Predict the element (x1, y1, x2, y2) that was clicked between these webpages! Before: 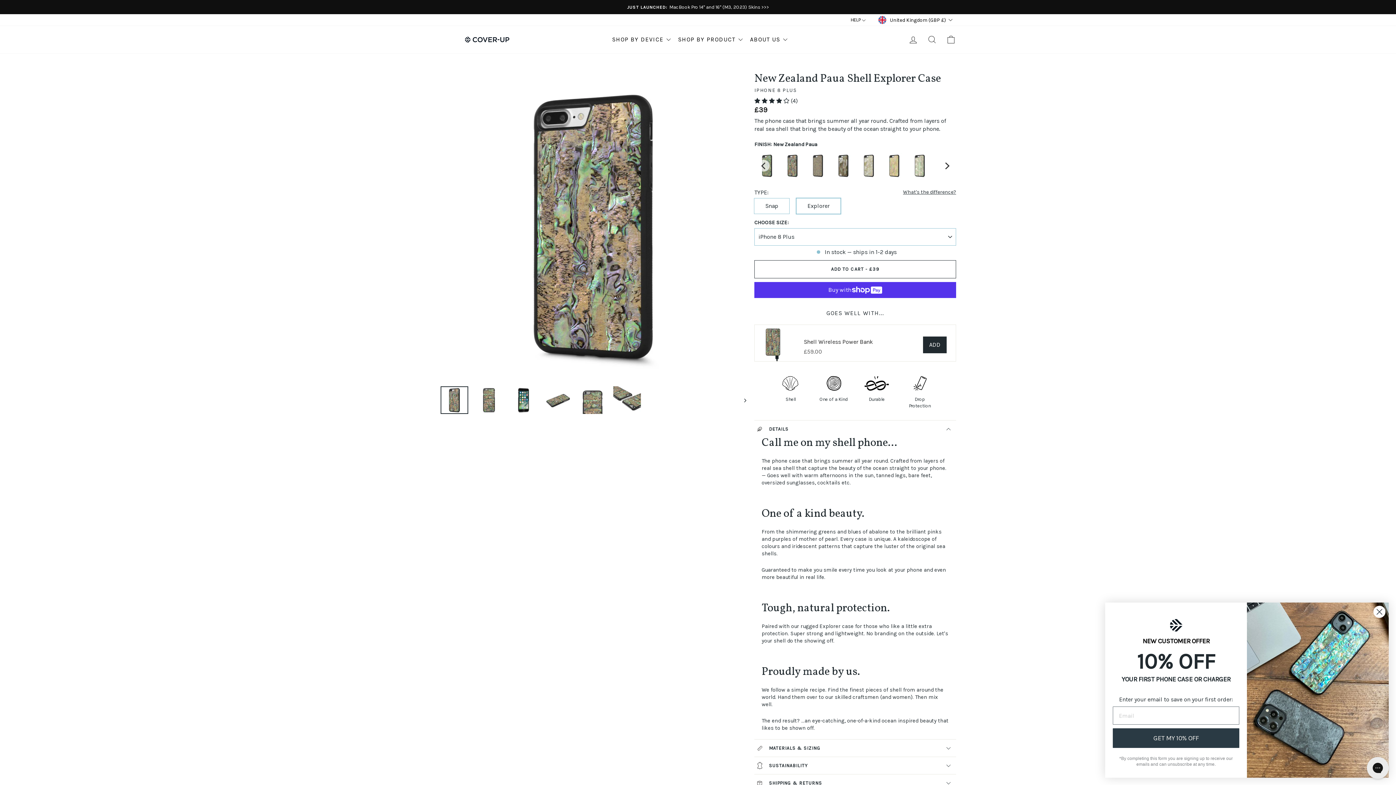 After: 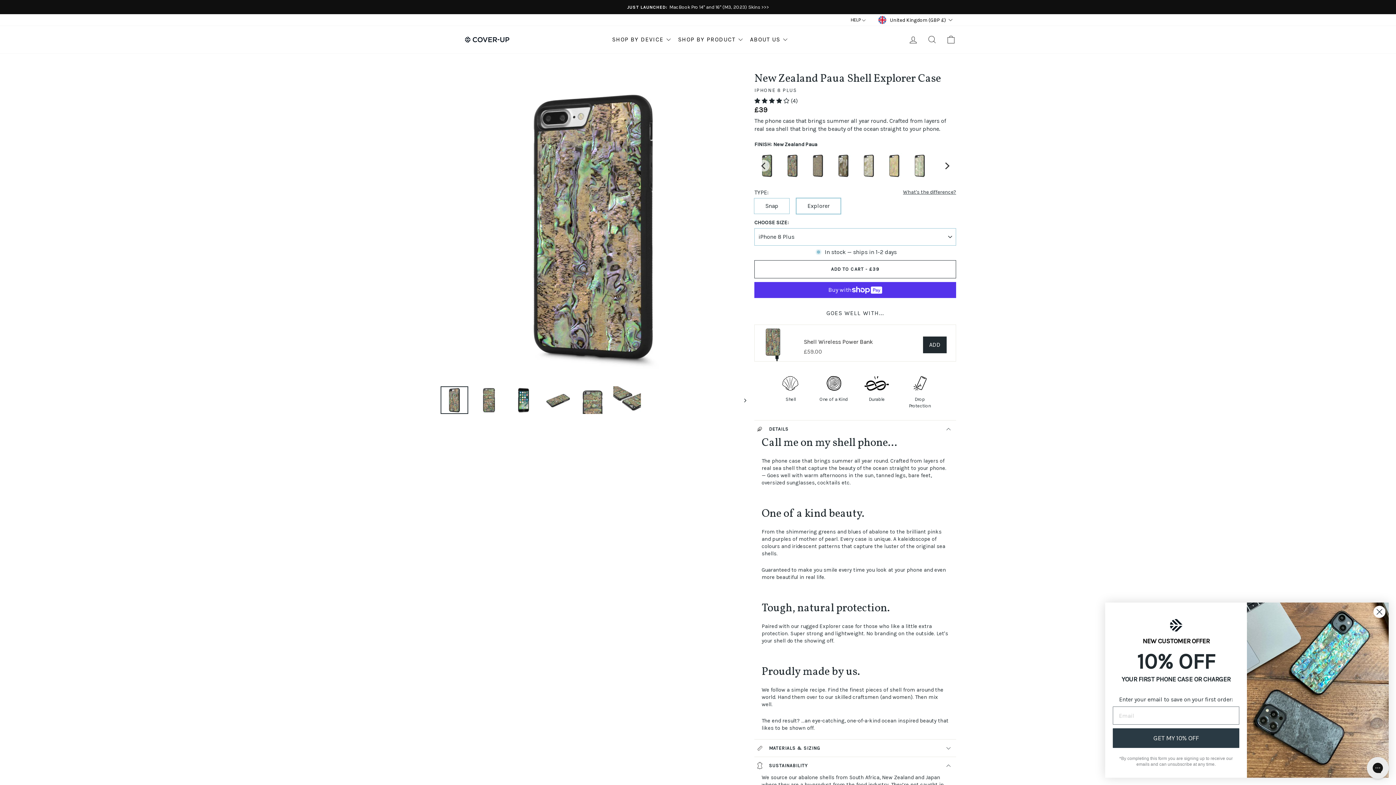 Action: label: SUSTAINABILITY bbox: (754, 757, 956, 774)